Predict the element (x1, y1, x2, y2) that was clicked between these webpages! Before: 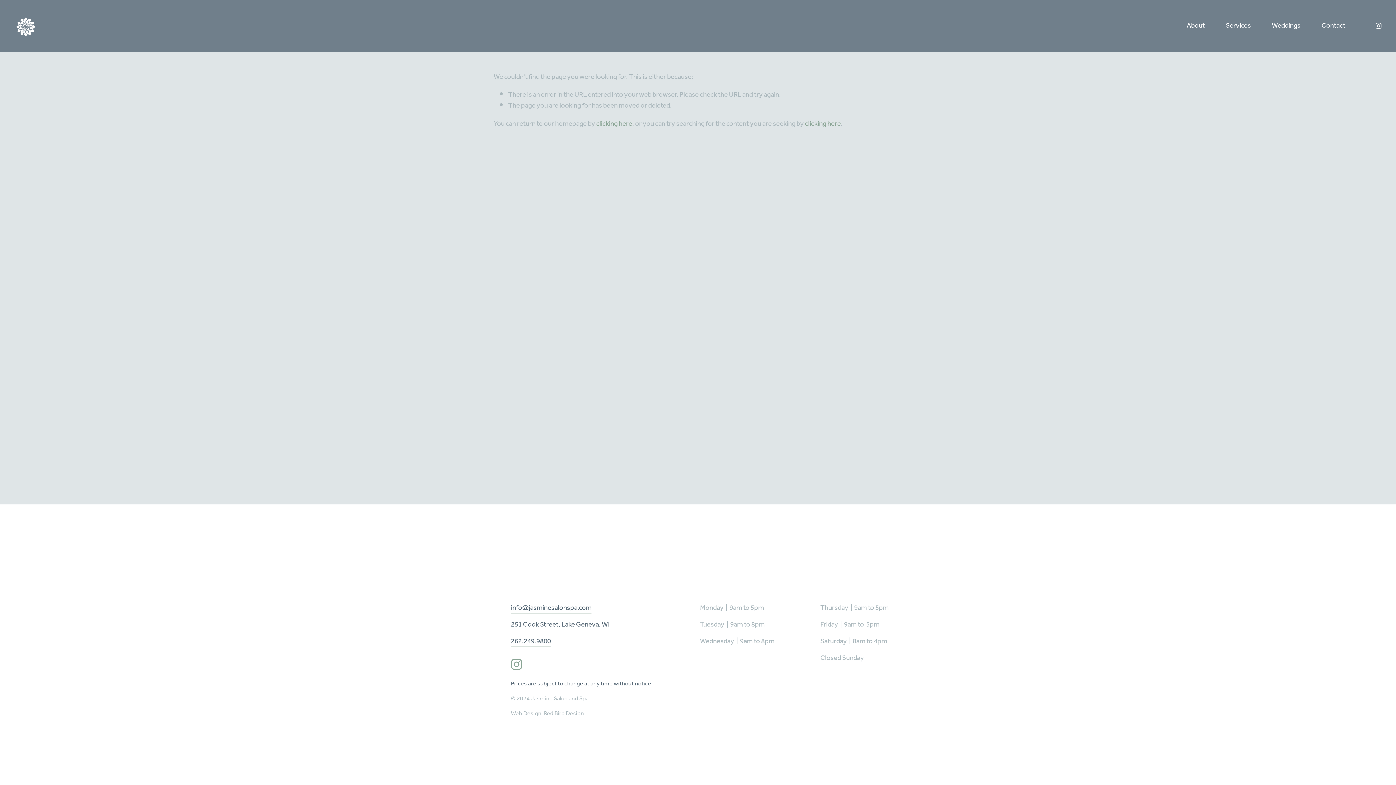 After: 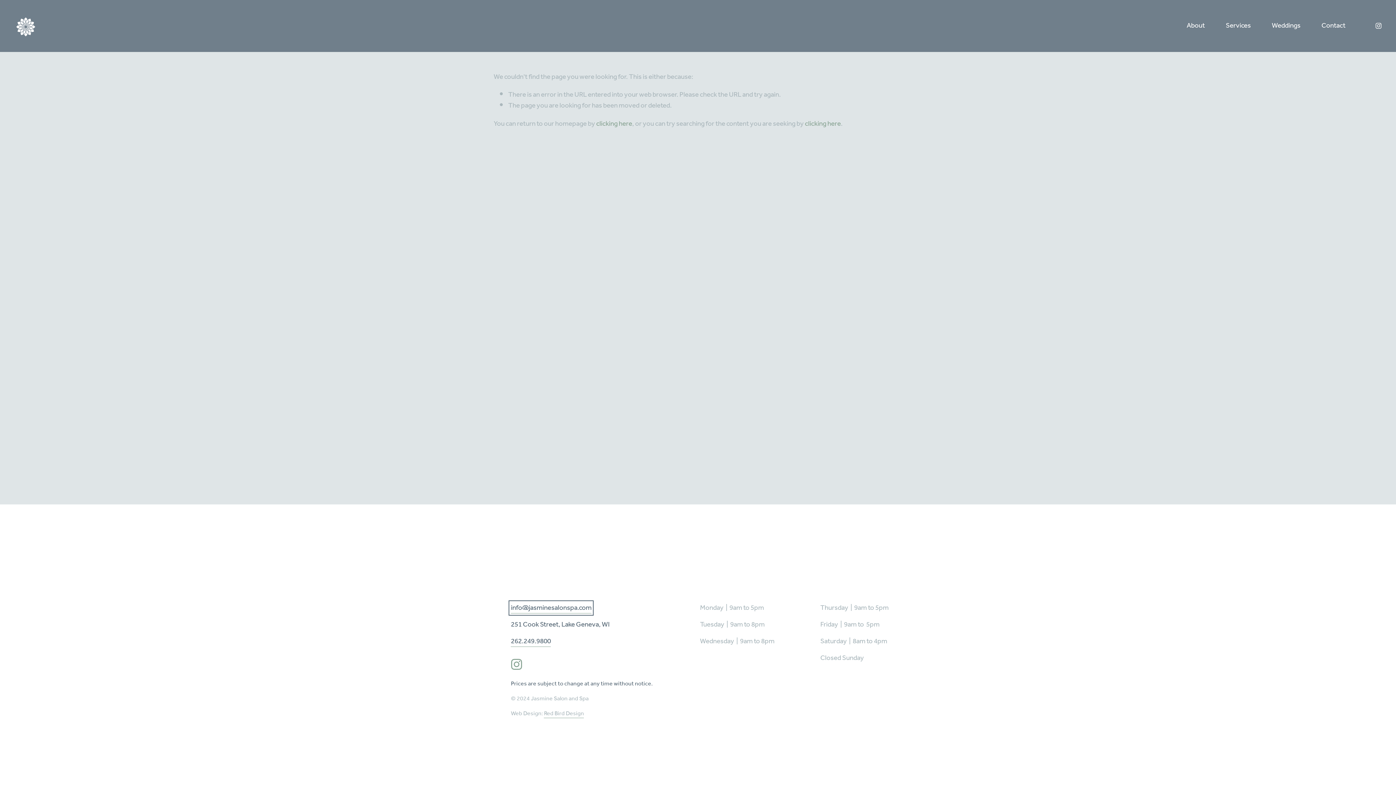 Action: label: info@jasminesalonspa.com bbox: (511, 602, 591, 613)